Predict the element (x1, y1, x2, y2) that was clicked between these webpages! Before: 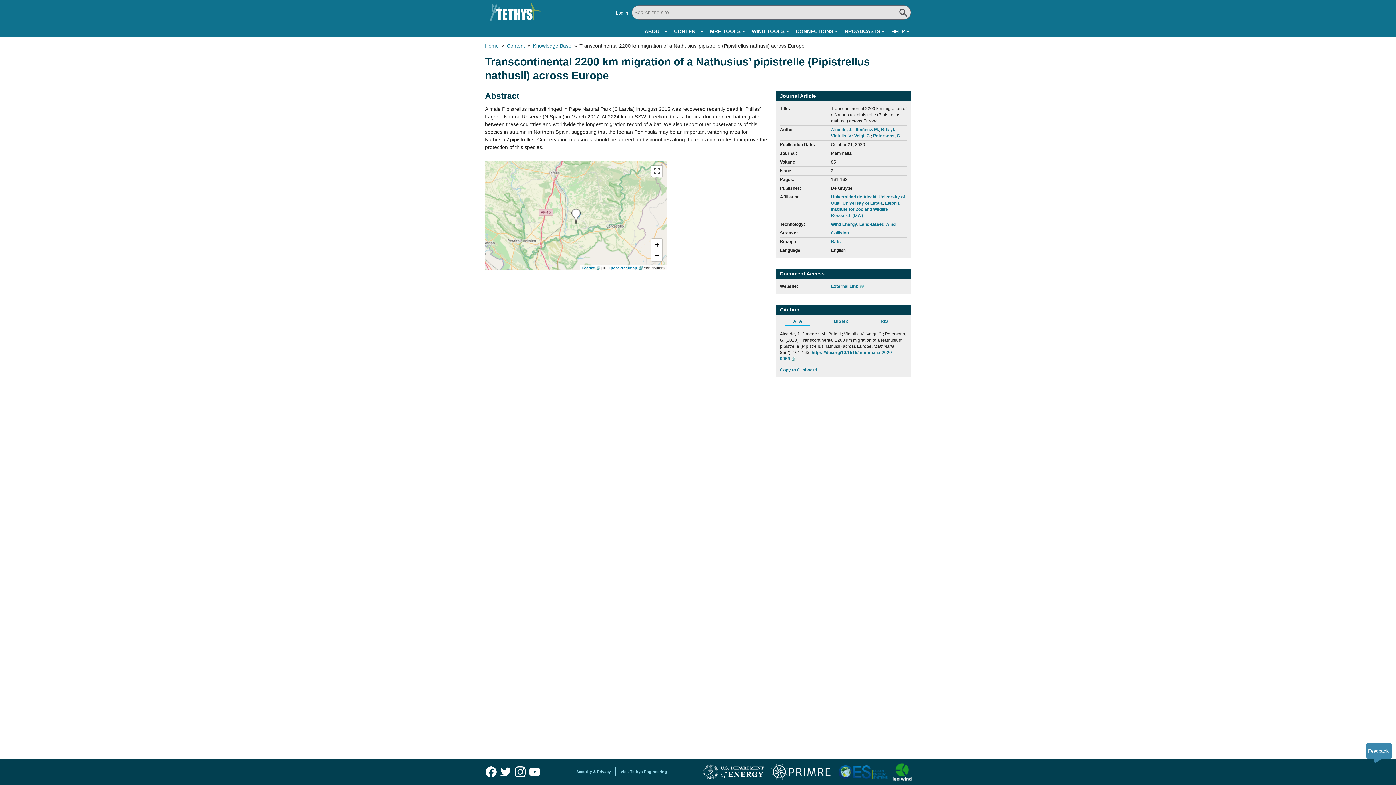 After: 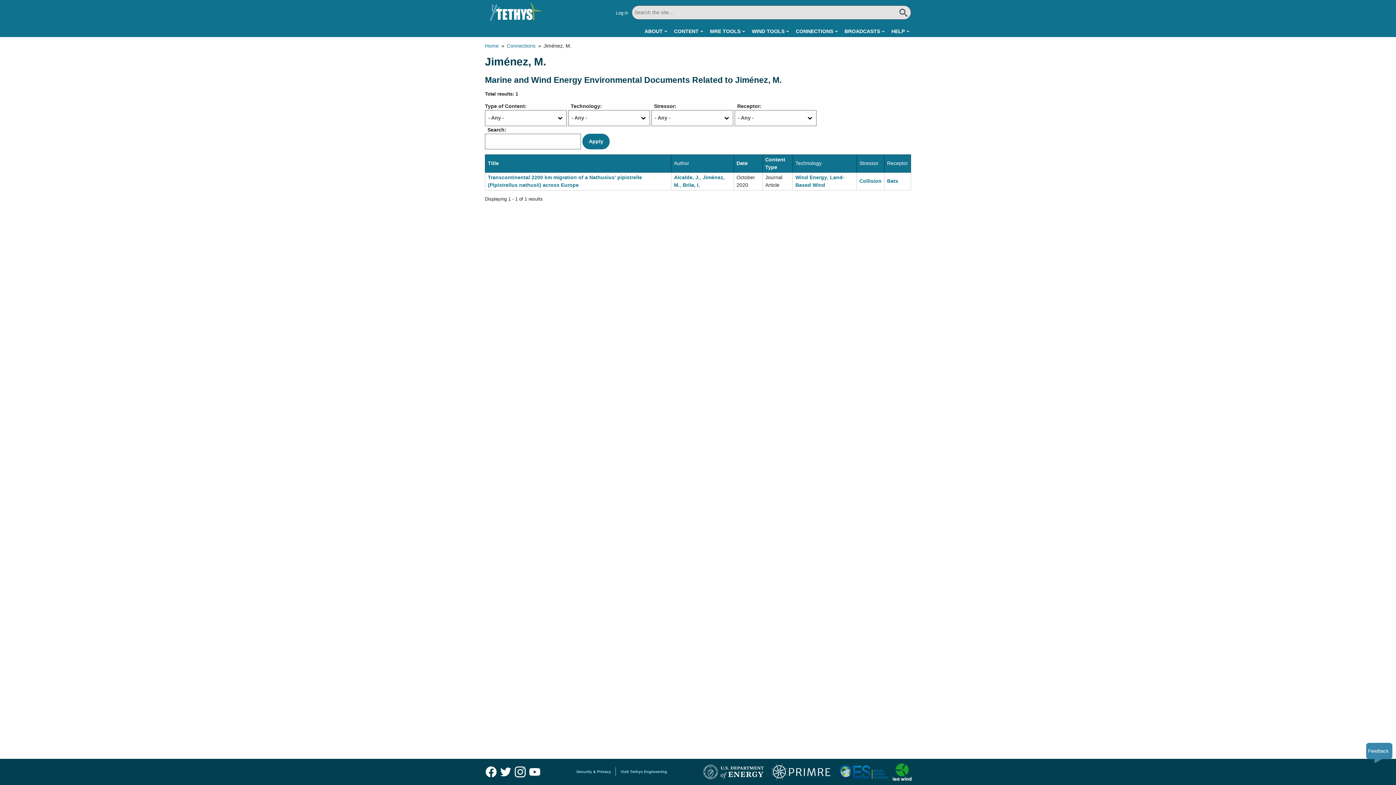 Action: bbox: (854, 127, 879, 132) label: Jiménez, M.